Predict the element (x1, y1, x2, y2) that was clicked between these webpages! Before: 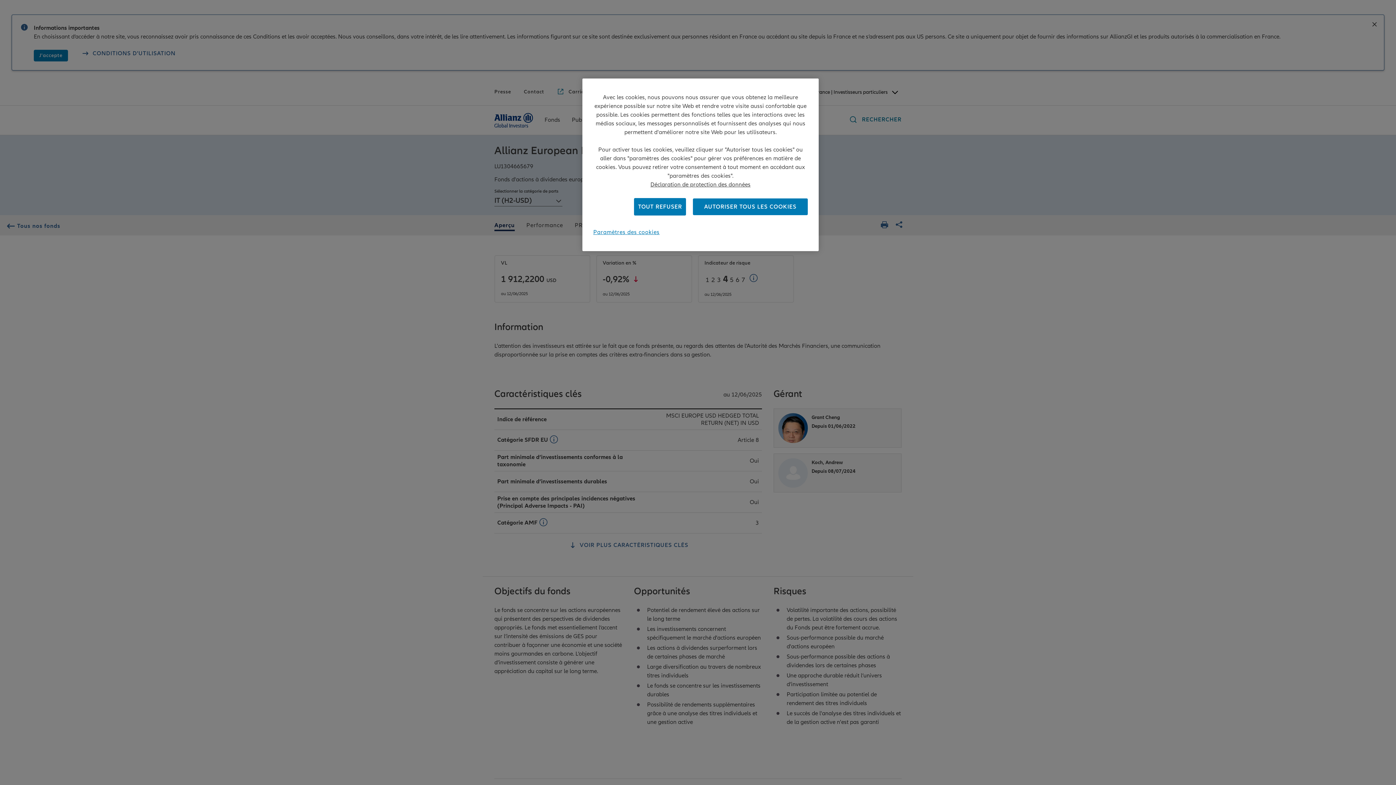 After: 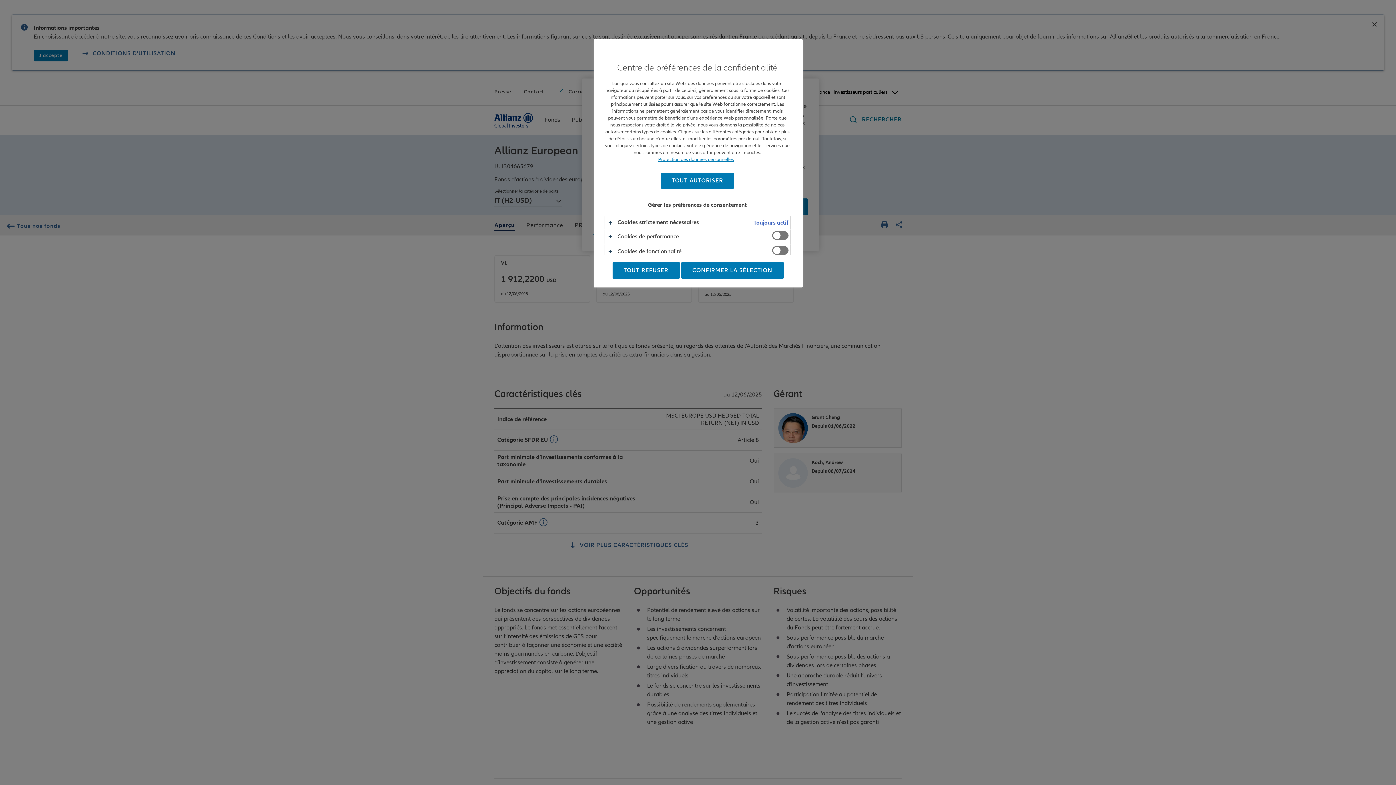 Action: bbox: (593, 224, 659, 240) label: Paramètres des cookies